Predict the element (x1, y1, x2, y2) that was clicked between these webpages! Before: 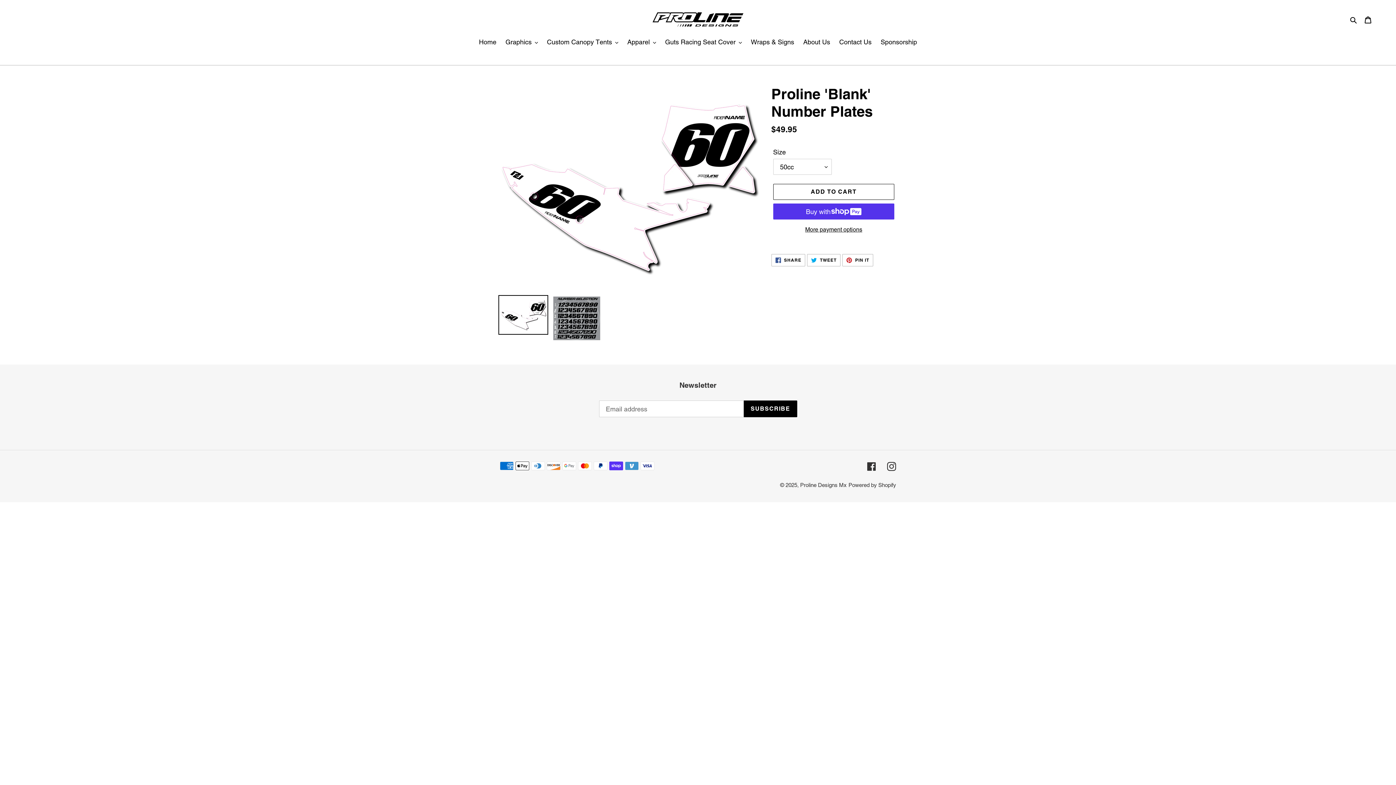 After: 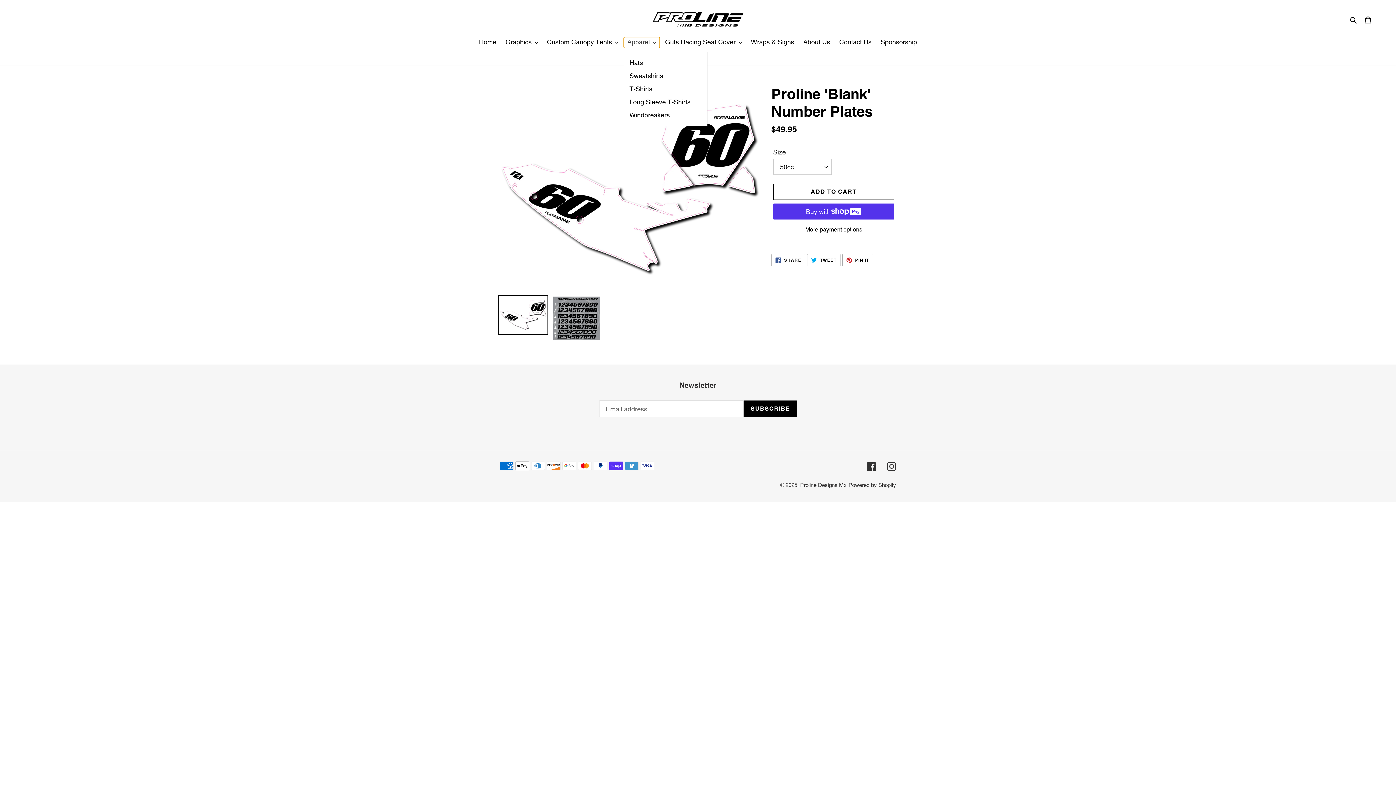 Action: bbox: (623, 37, 659, 48) label: Apparel